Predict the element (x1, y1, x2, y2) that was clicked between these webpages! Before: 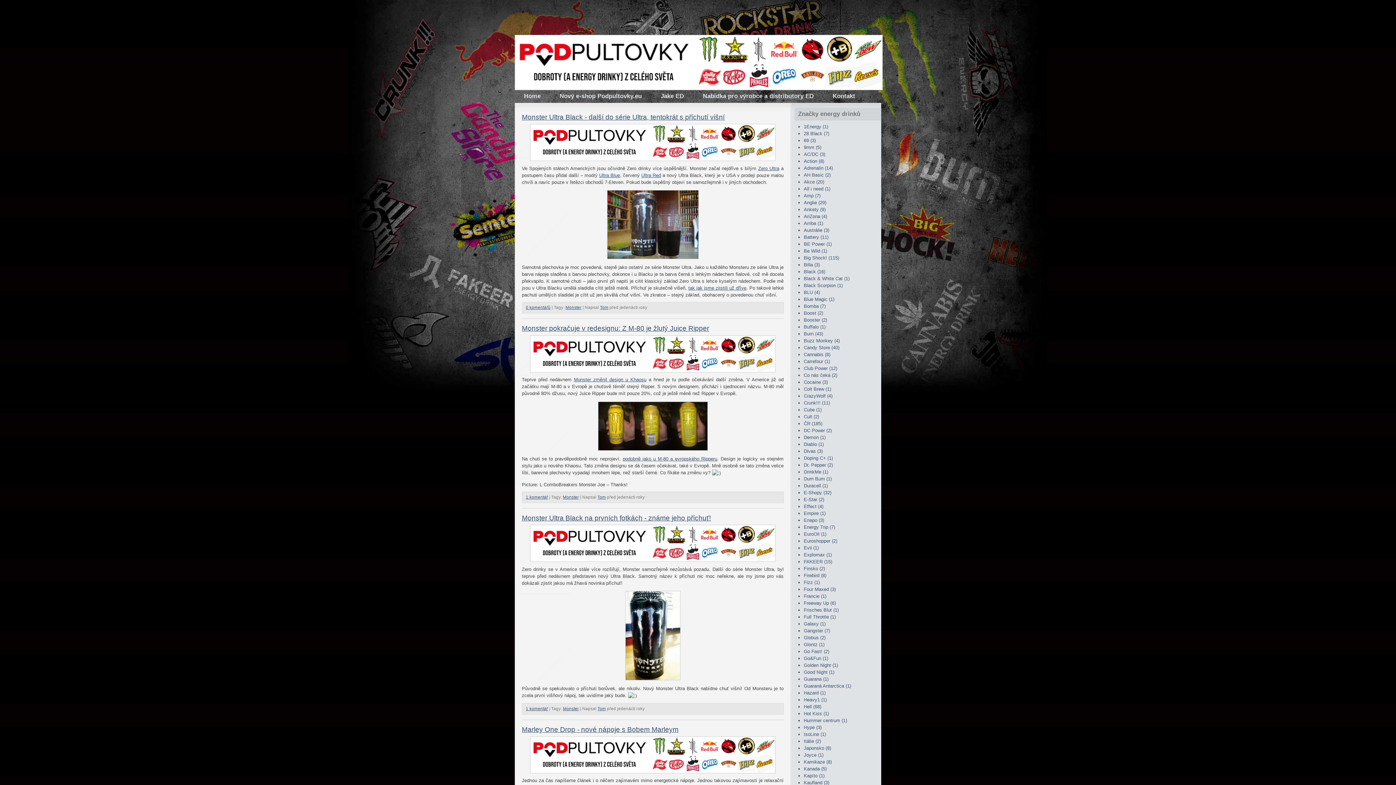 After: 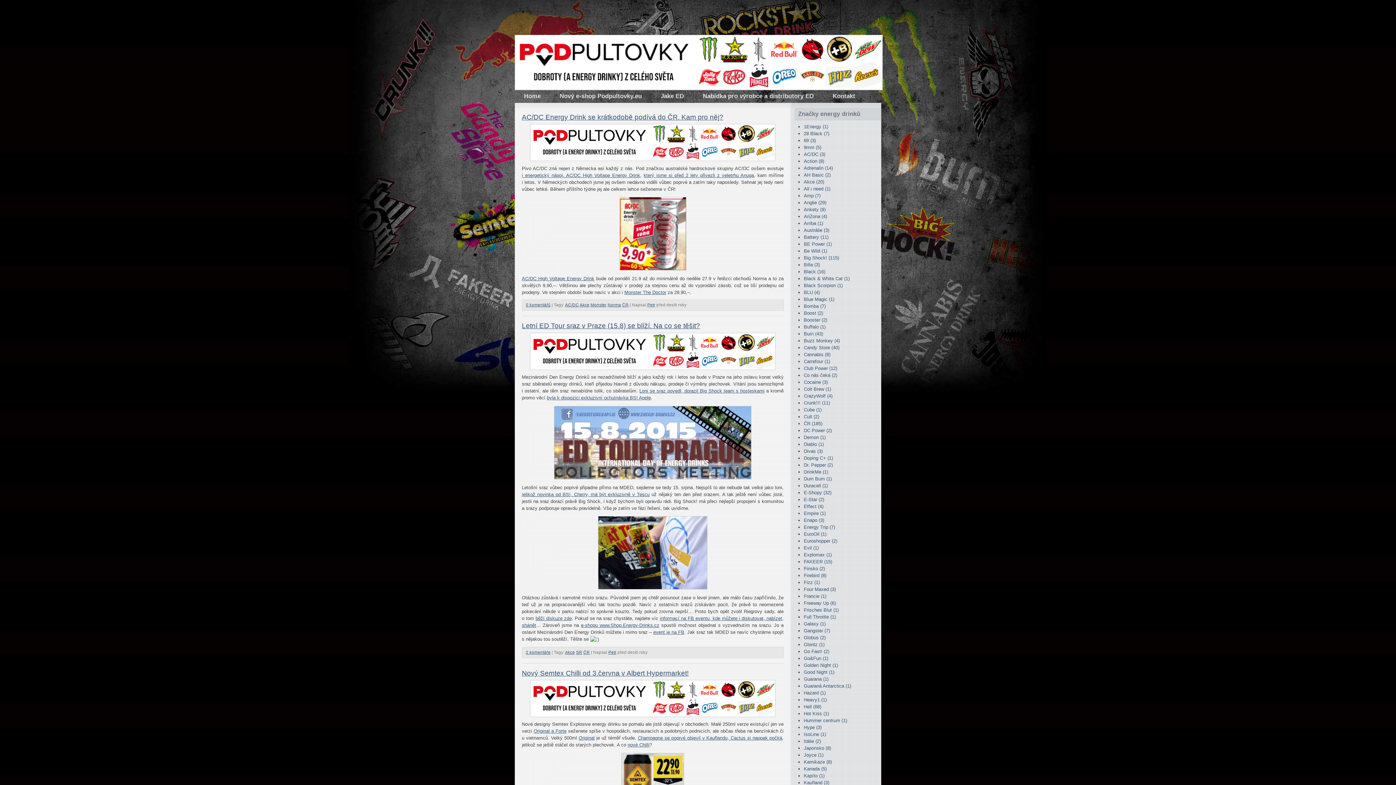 Action: bbox: (804, 179, 824, 184) label: Akce (20)